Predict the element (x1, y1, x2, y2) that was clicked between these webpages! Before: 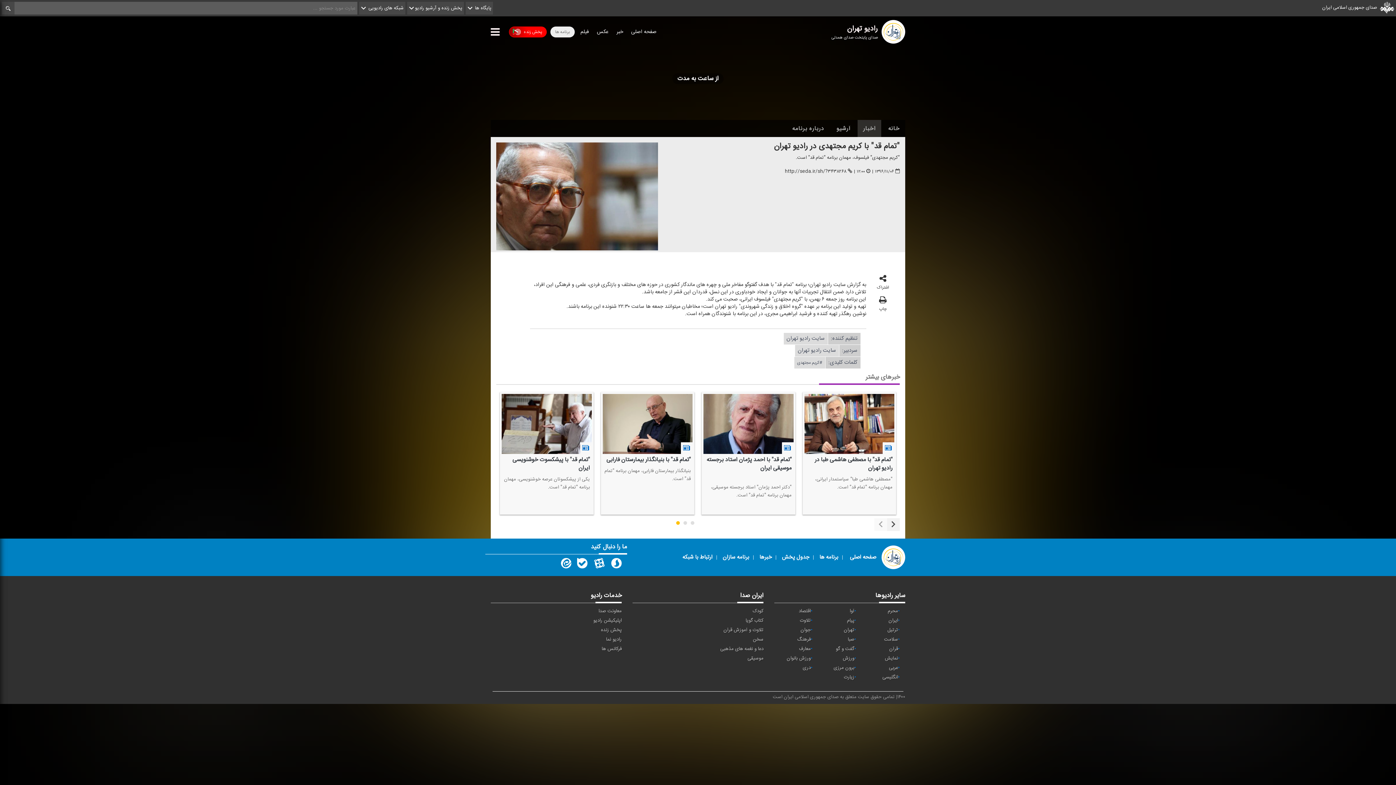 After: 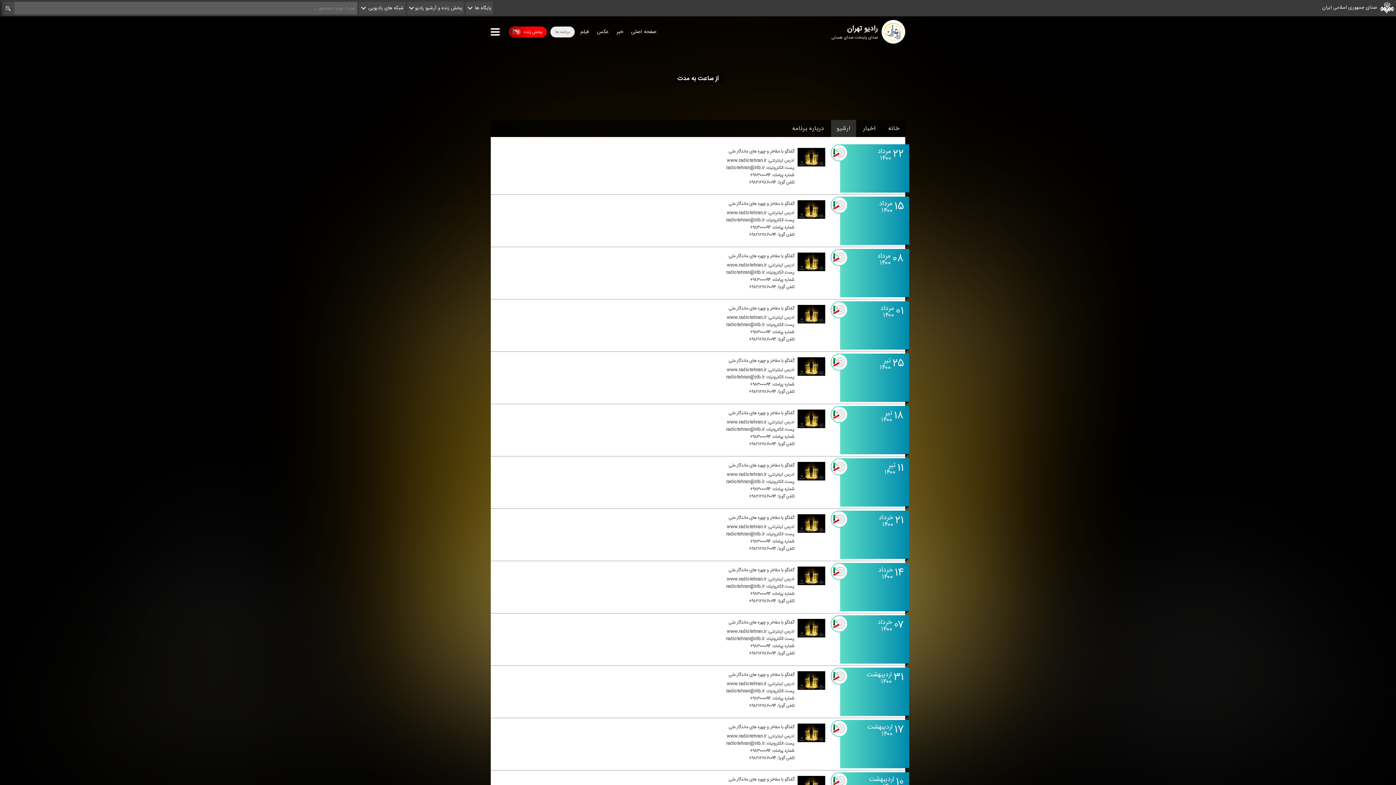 Action: label: آرشیو bbox: (831, 120, 856, 137)